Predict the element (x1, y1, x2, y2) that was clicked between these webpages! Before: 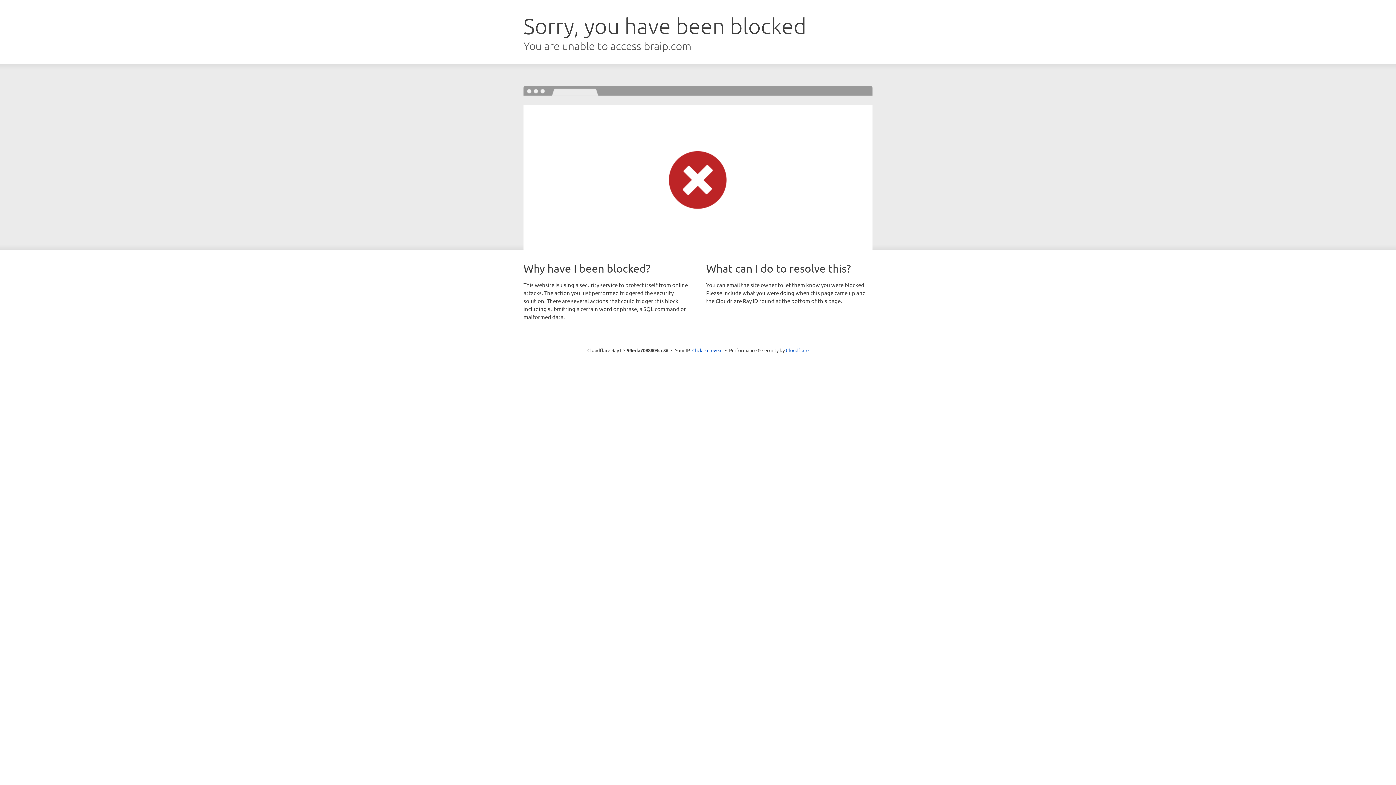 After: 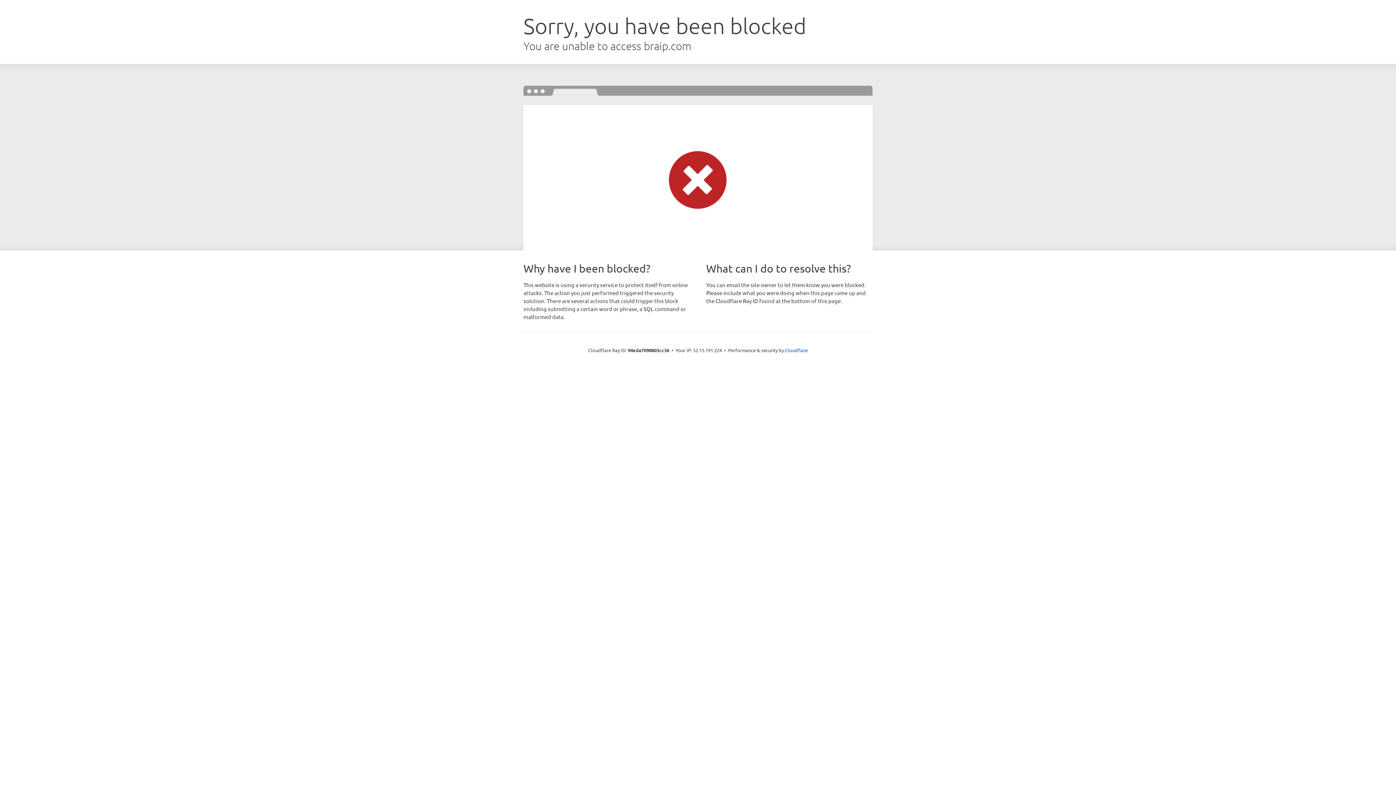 Action: label: Click to reveal bbox: (692, 346, 722, 353)